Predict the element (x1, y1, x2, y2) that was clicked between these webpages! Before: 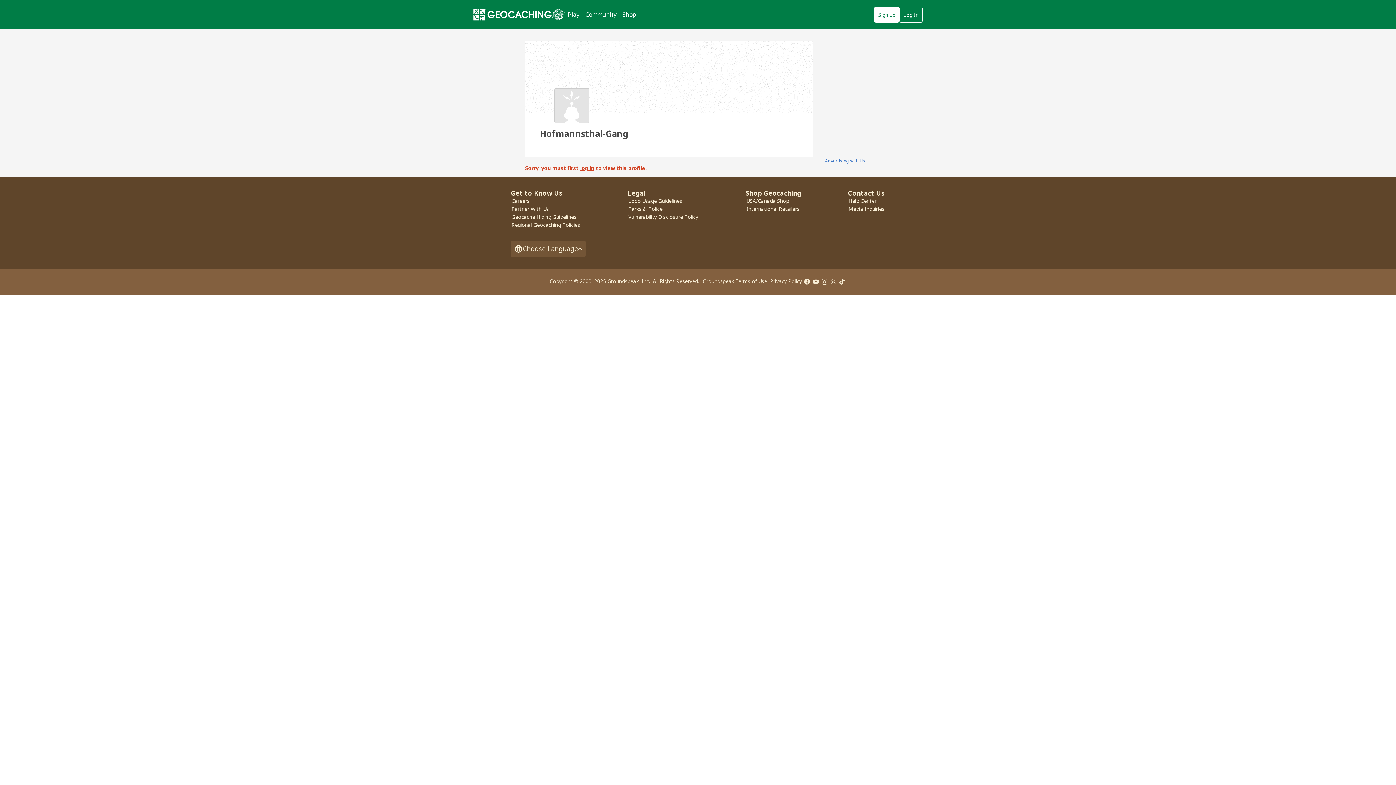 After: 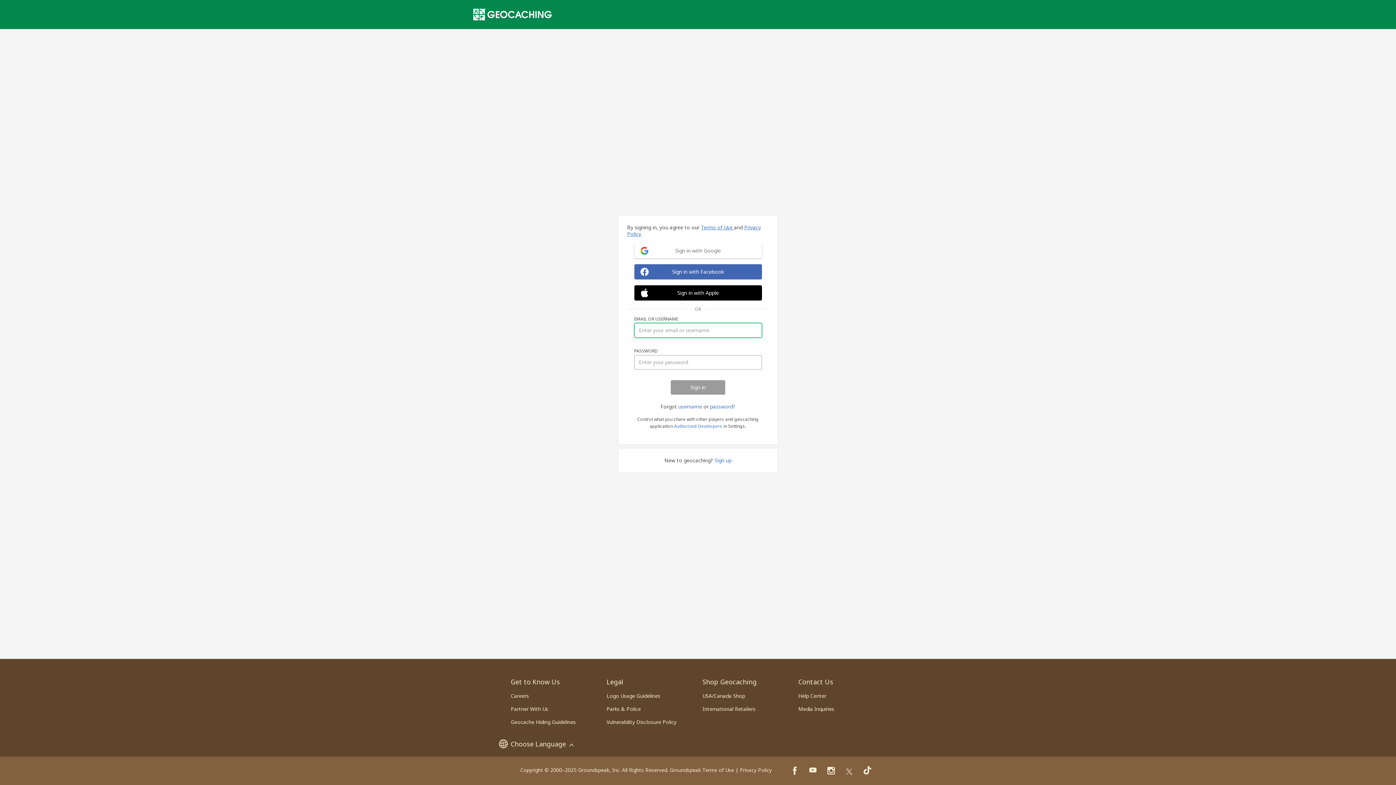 Action: bbox: (580, 164, 594, 171) label: log in